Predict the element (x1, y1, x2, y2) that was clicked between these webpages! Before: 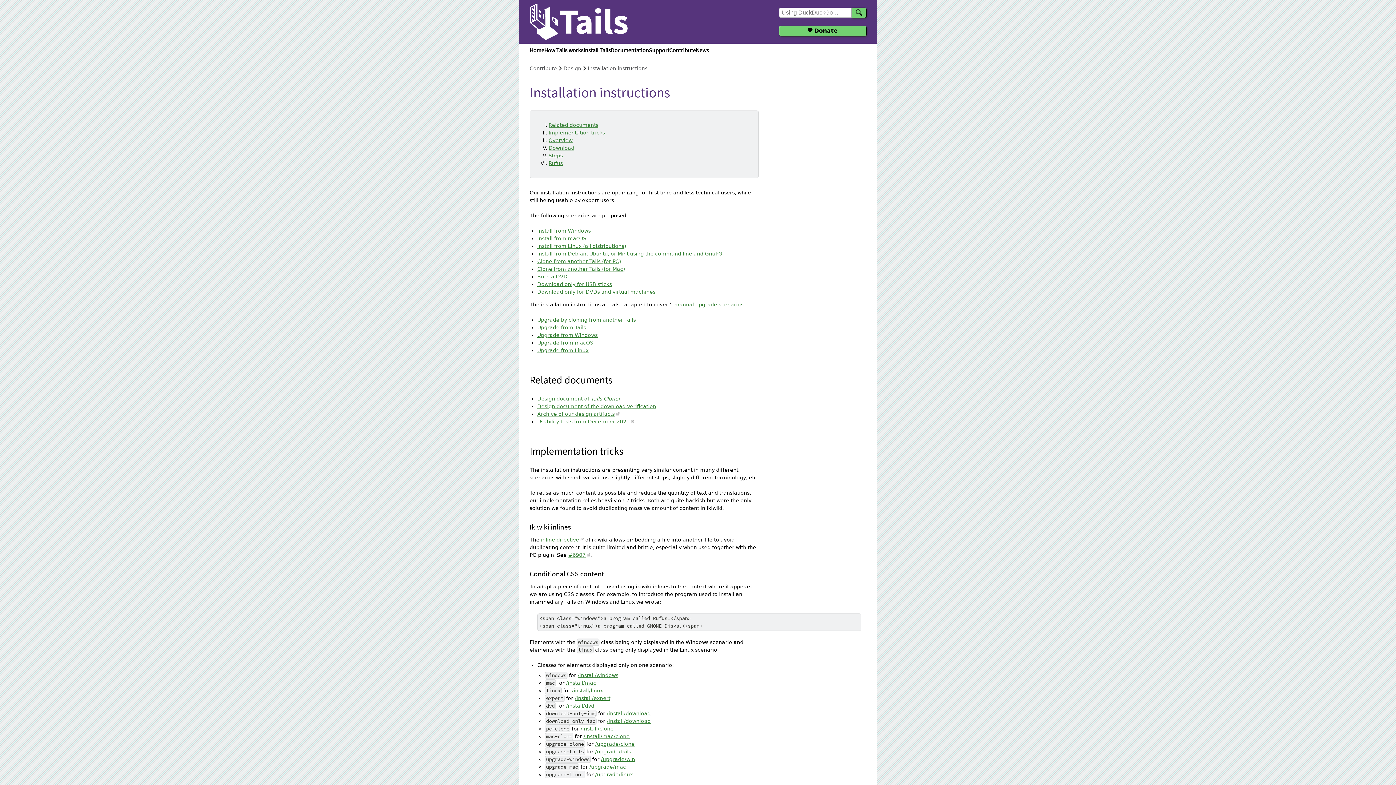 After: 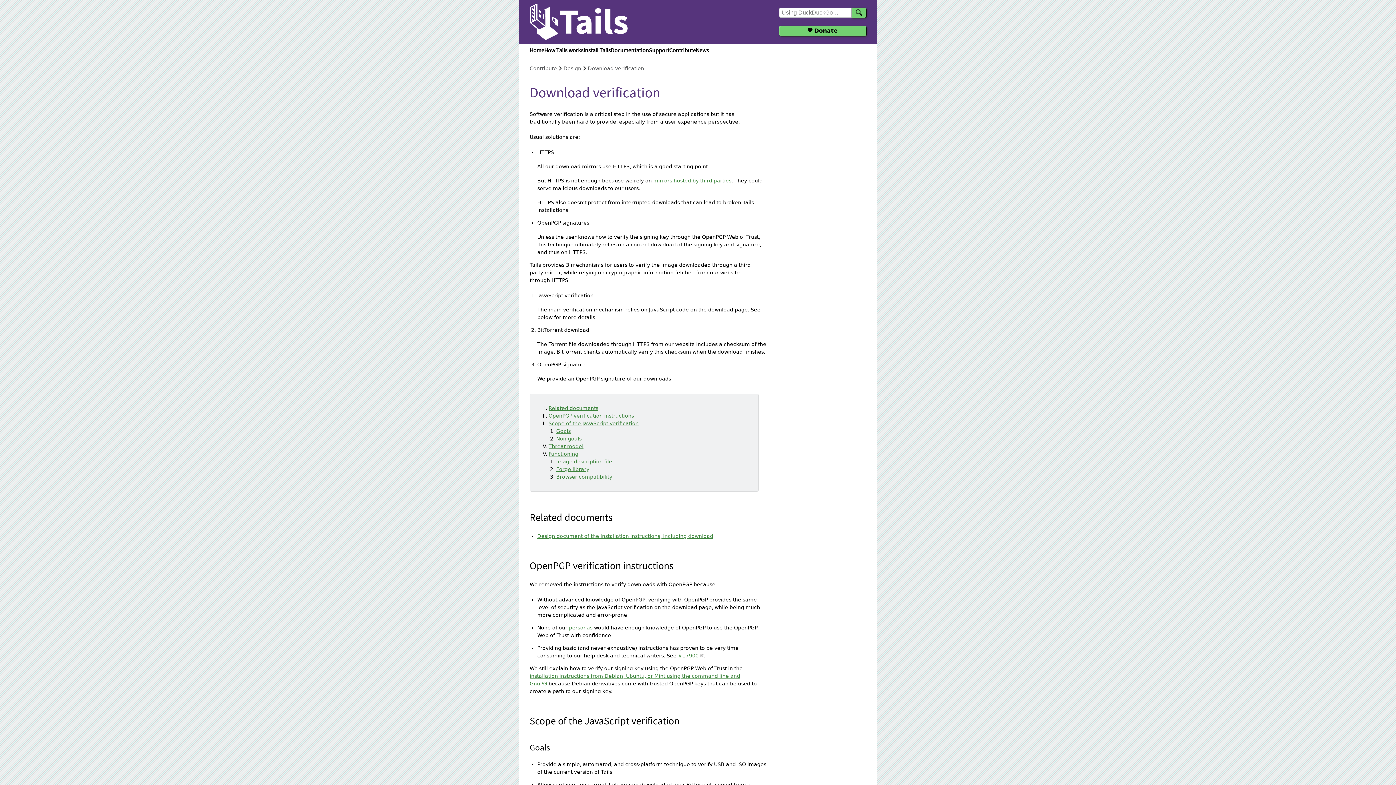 Action: label: Design document of the download verification bbox: (537, 403, 656, 409)